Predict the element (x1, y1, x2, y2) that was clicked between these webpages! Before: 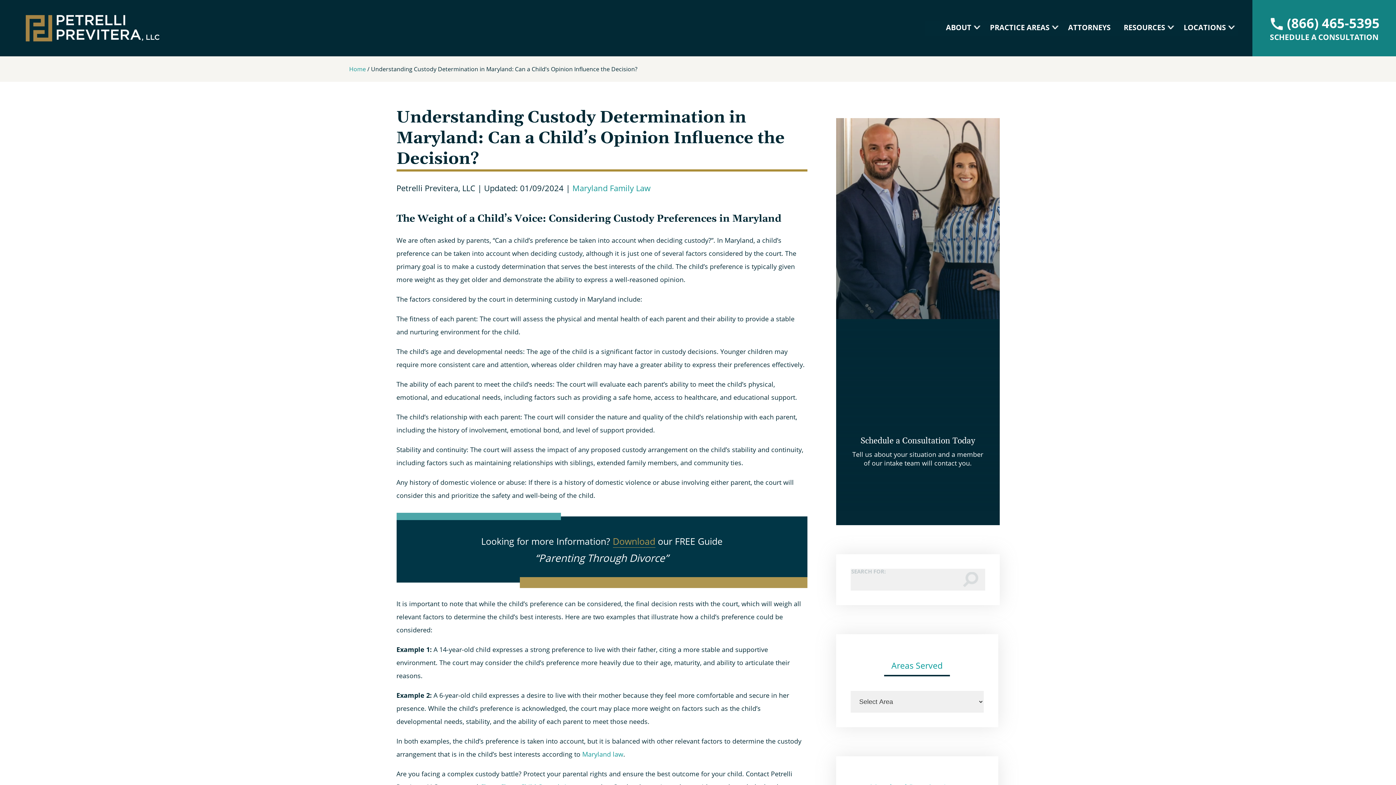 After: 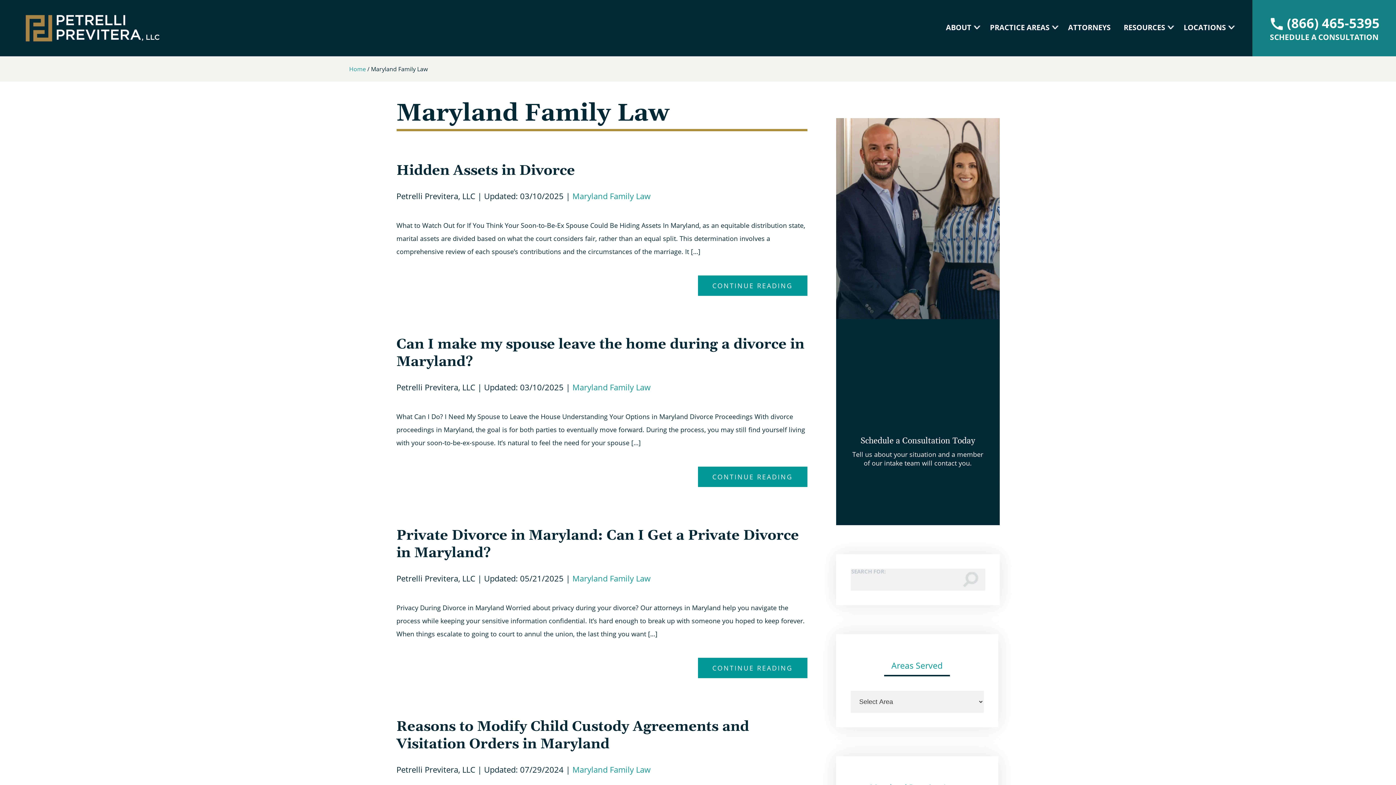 Action: bbox: (572, 182, 650, 193) label: Maryland Family Law